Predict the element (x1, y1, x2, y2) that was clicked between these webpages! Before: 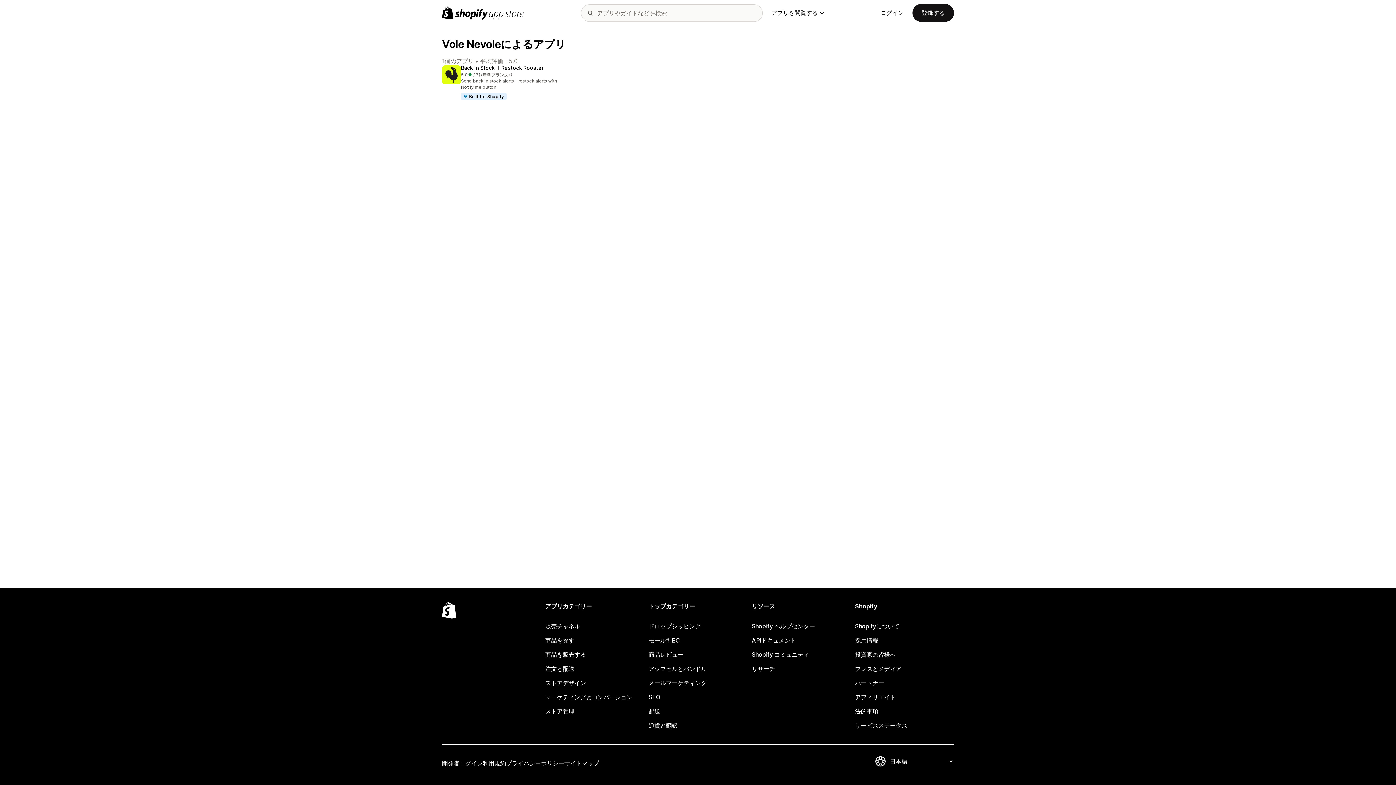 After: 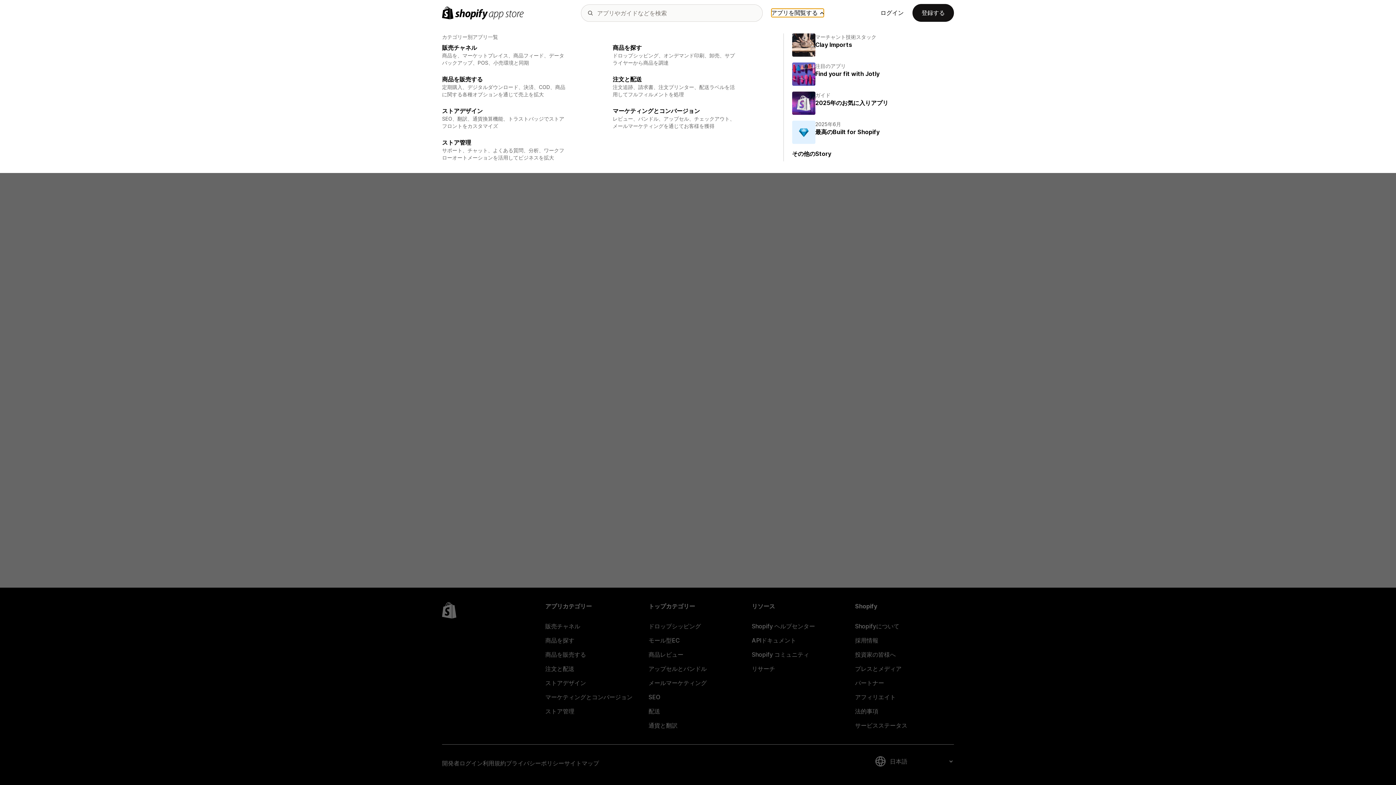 Action: bbox: (771, 8, 823, 17) label: アプリを閲覧する